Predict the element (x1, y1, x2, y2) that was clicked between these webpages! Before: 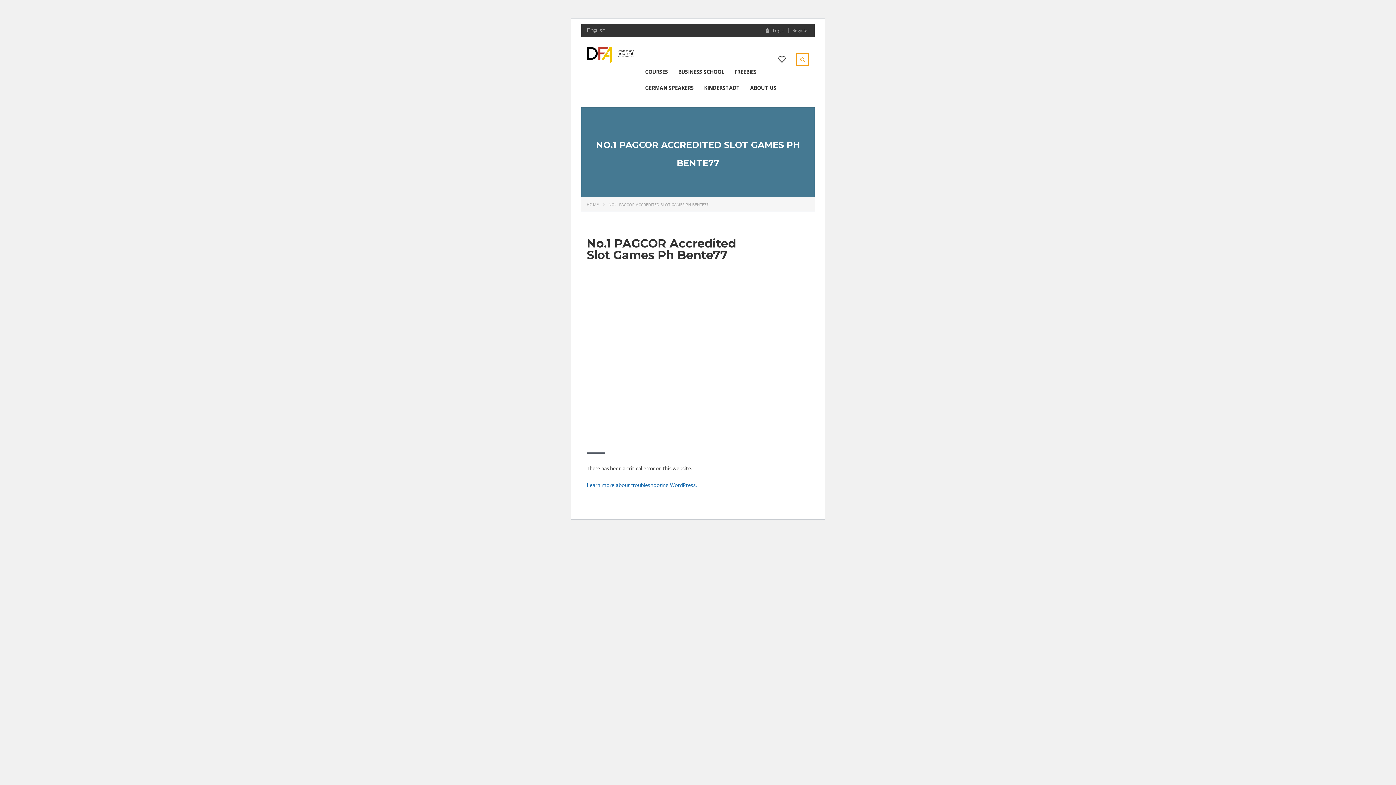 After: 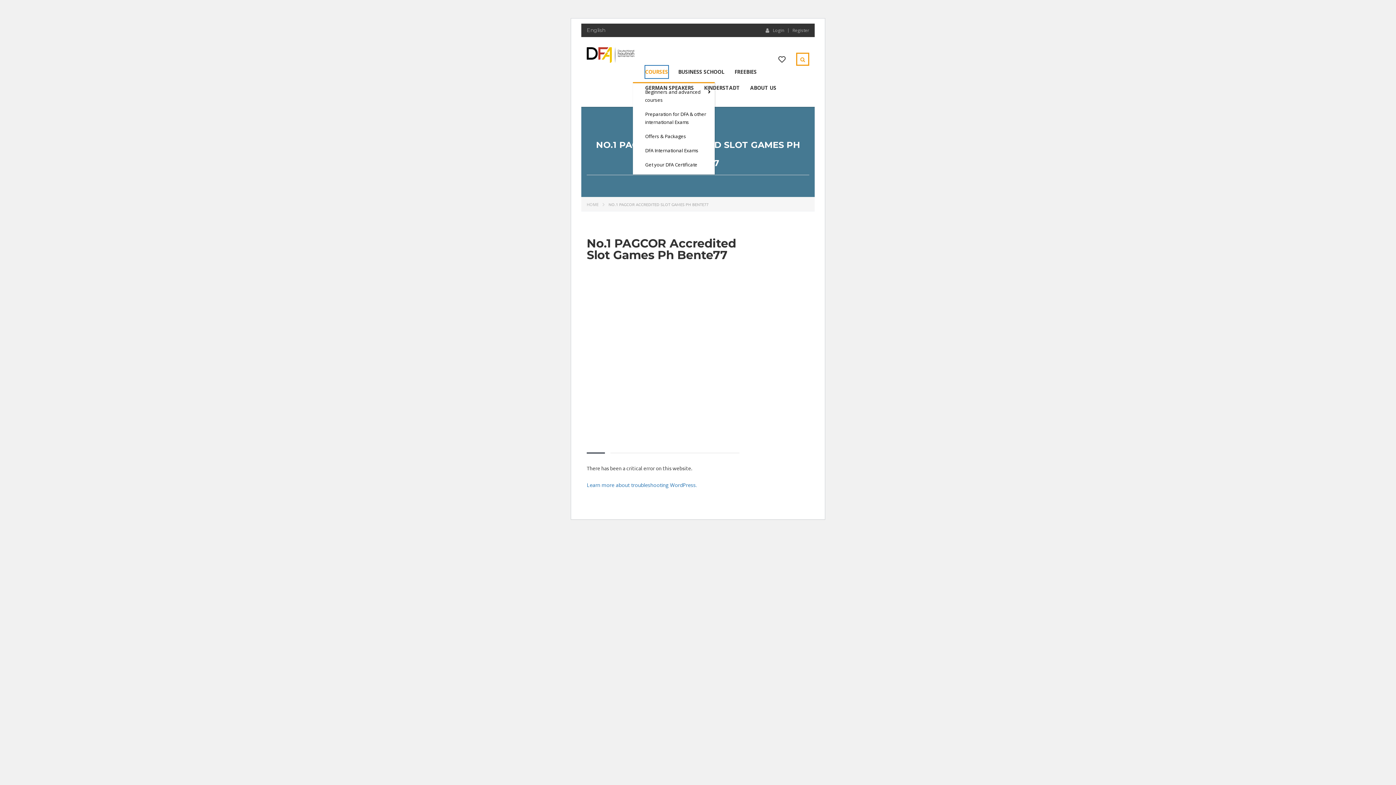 Action: bbox: (645, 65, 668, 78) label: COURSES